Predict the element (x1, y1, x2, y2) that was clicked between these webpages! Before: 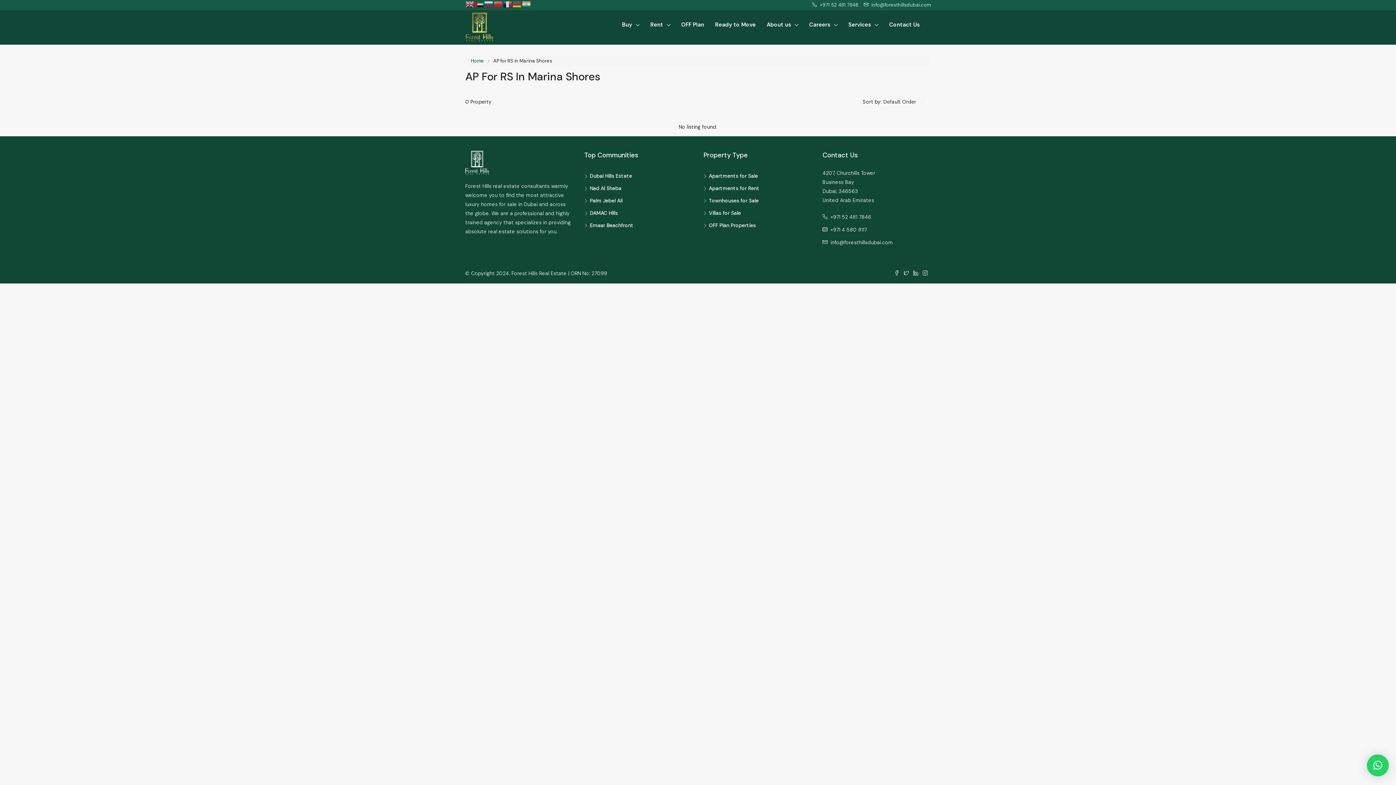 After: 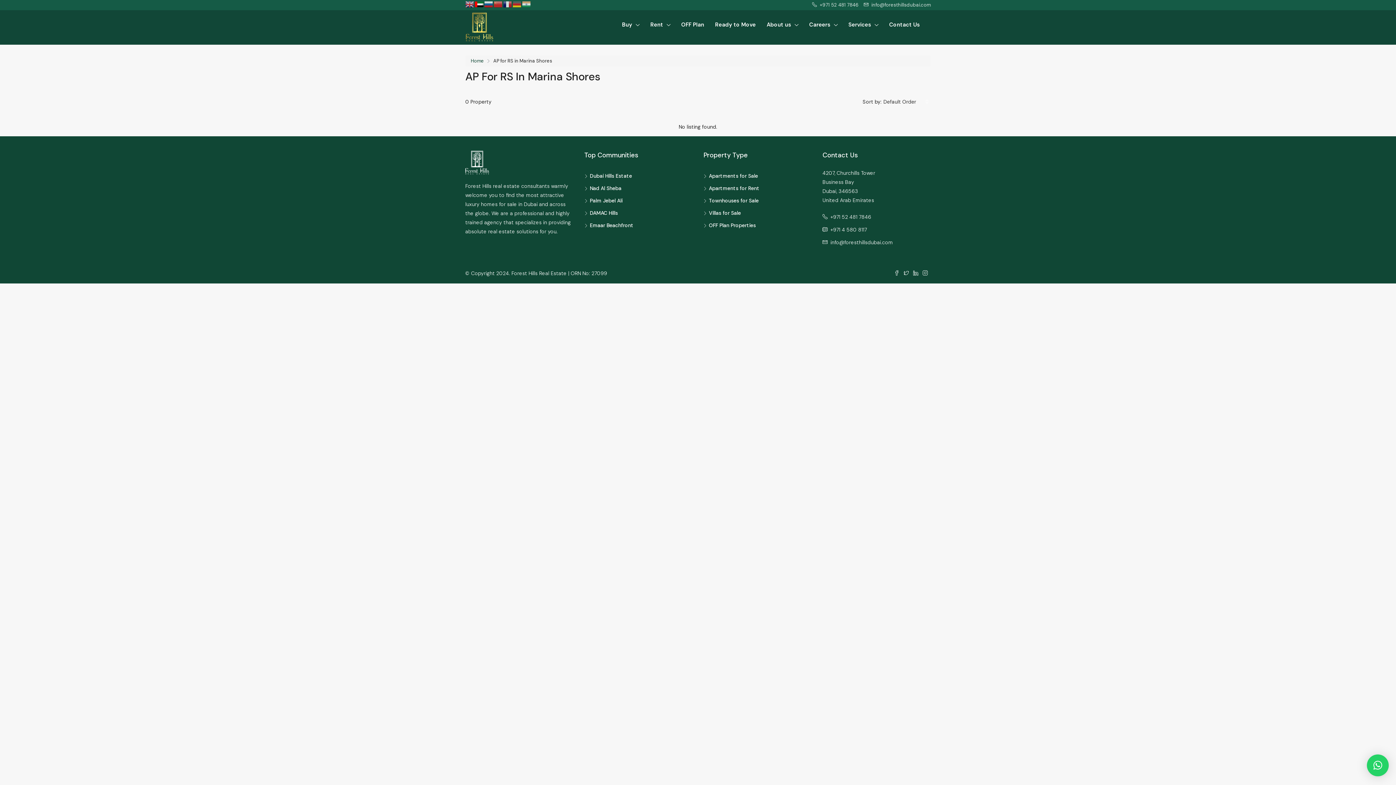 Action: bbox: (474, 0, 484, 7)